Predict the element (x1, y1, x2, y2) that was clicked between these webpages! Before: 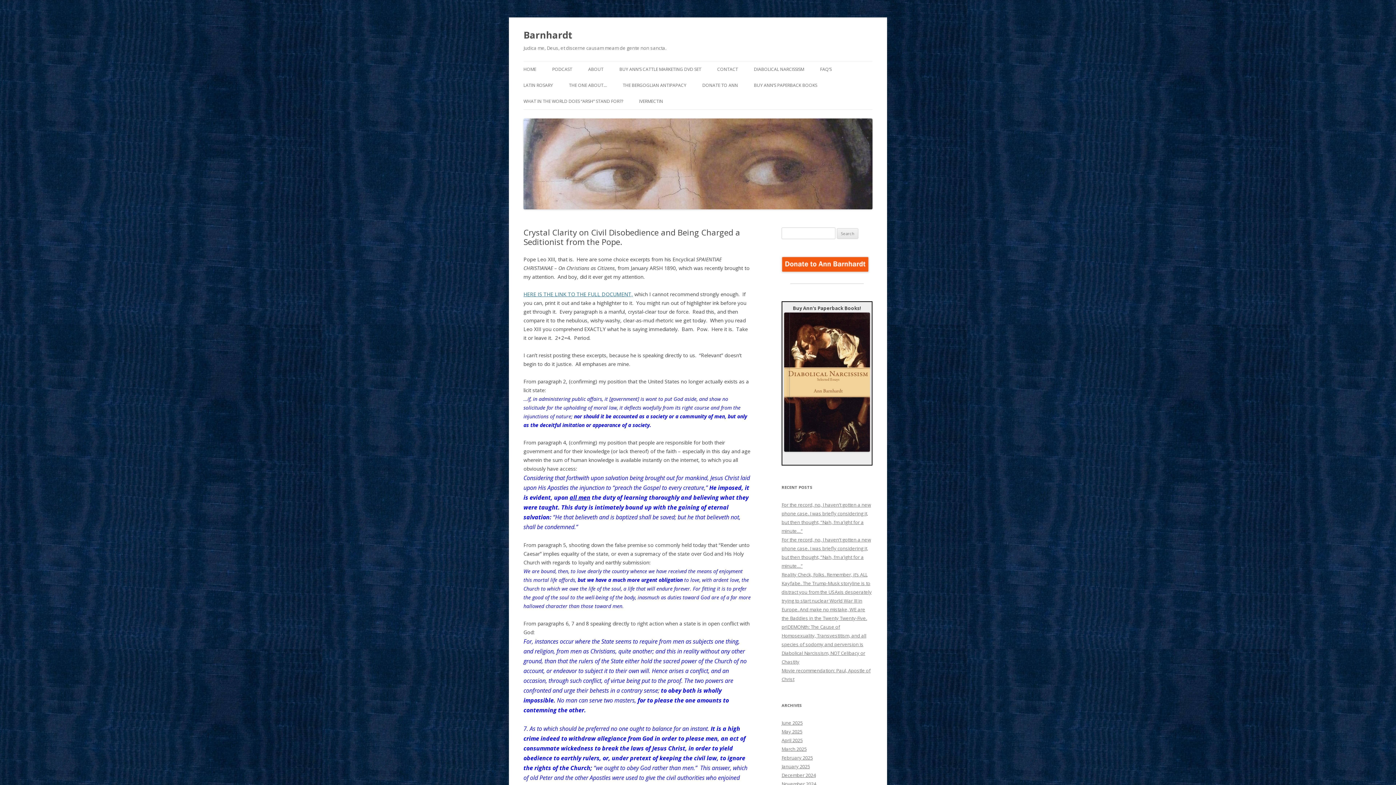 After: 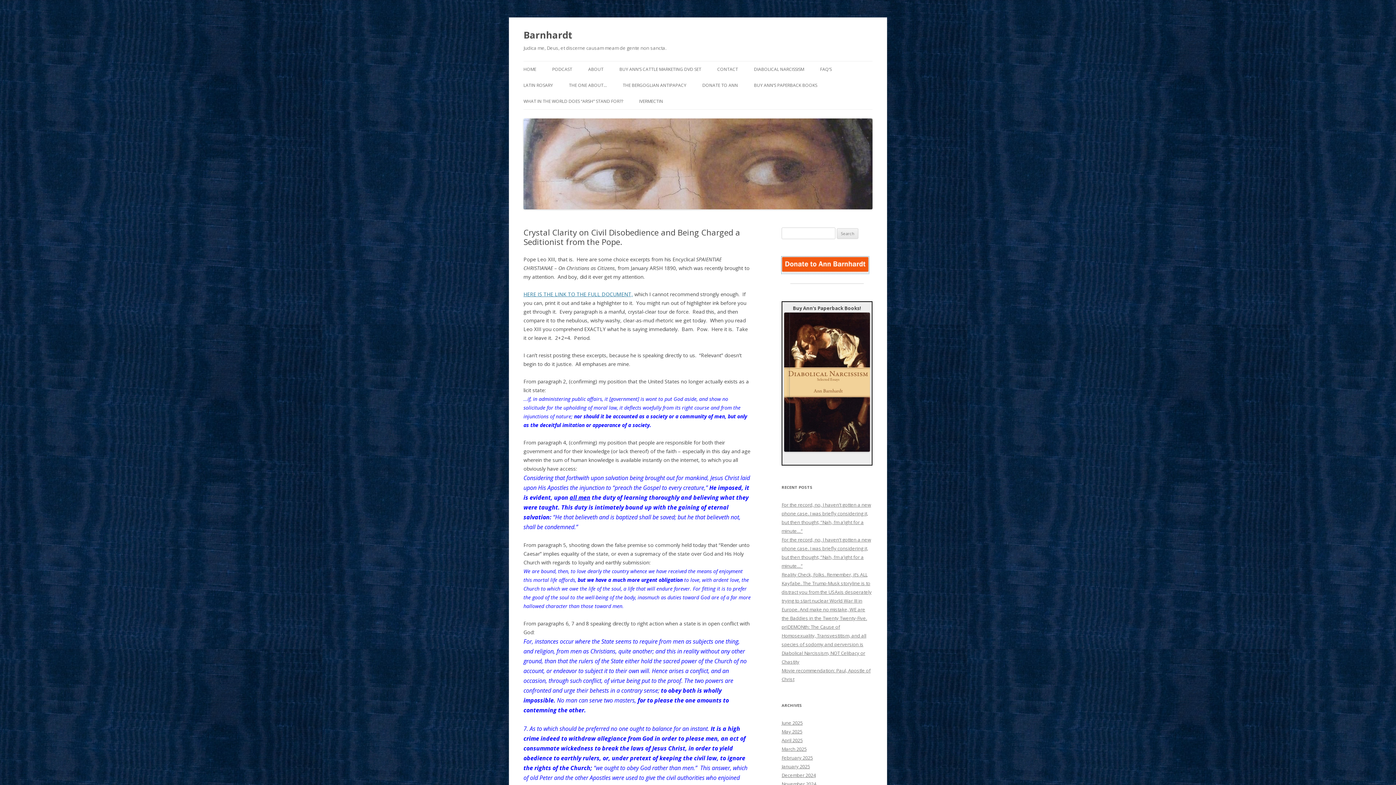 Action: bbox: (781, 267, 869, 273)